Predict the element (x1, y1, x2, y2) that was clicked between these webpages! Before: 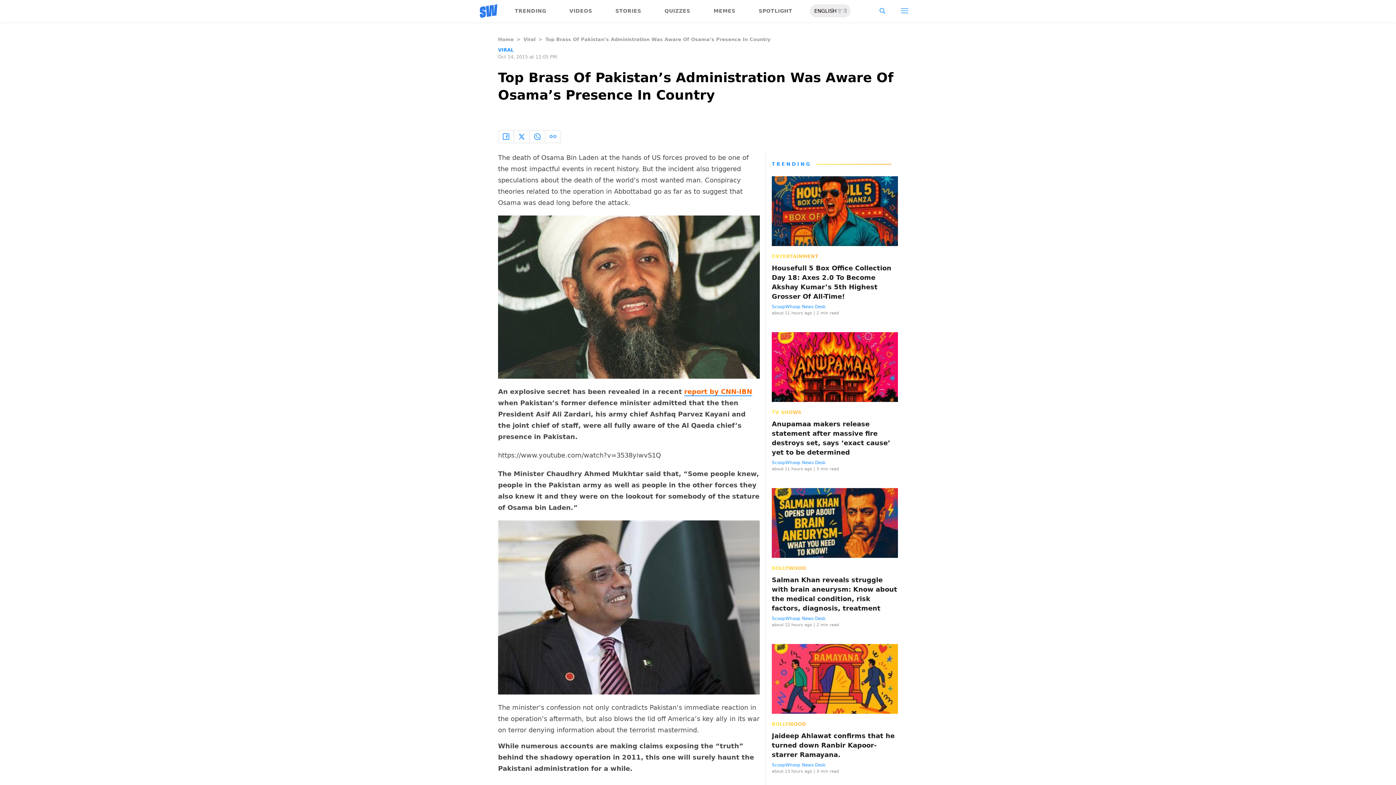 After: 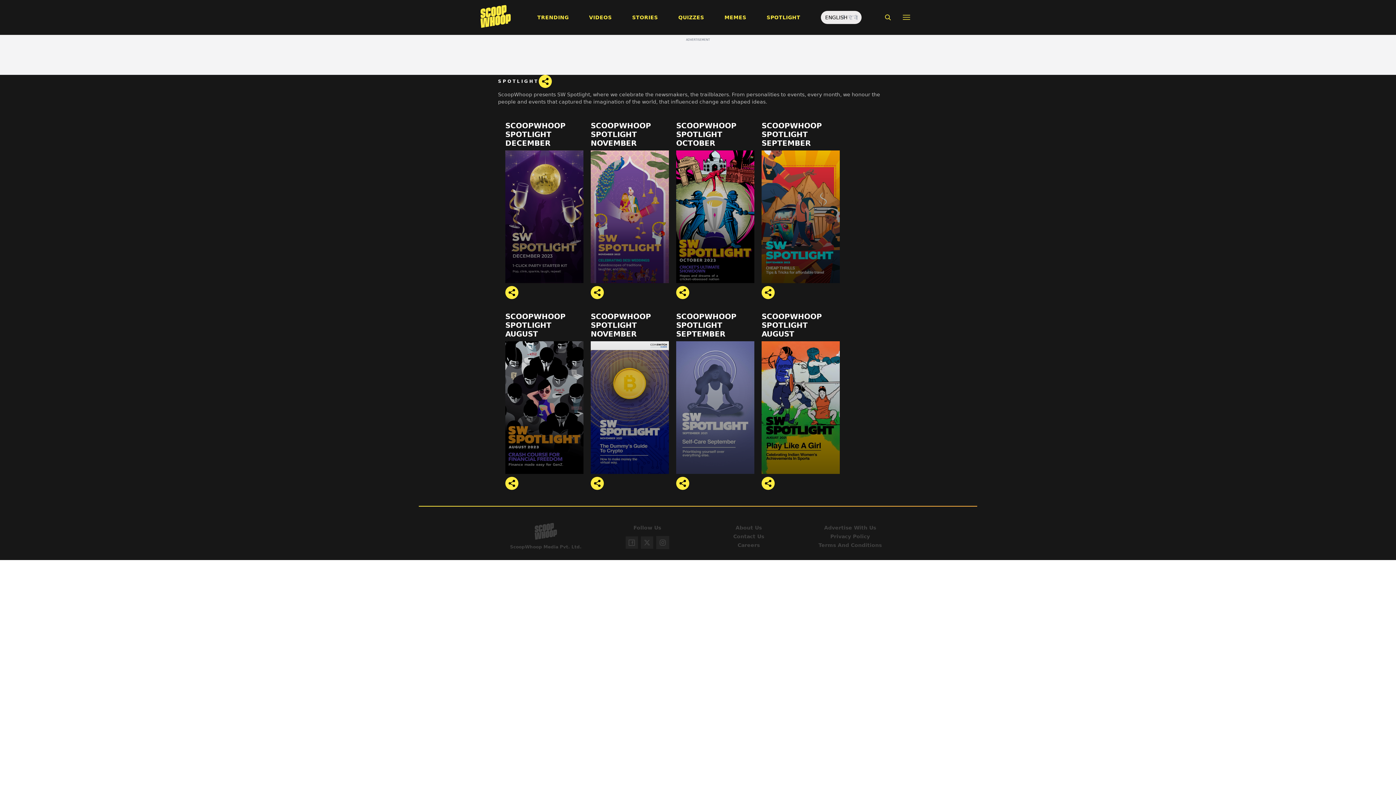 Action: bbox: (758, 7, 792, 13) label: SPOTLIGHT